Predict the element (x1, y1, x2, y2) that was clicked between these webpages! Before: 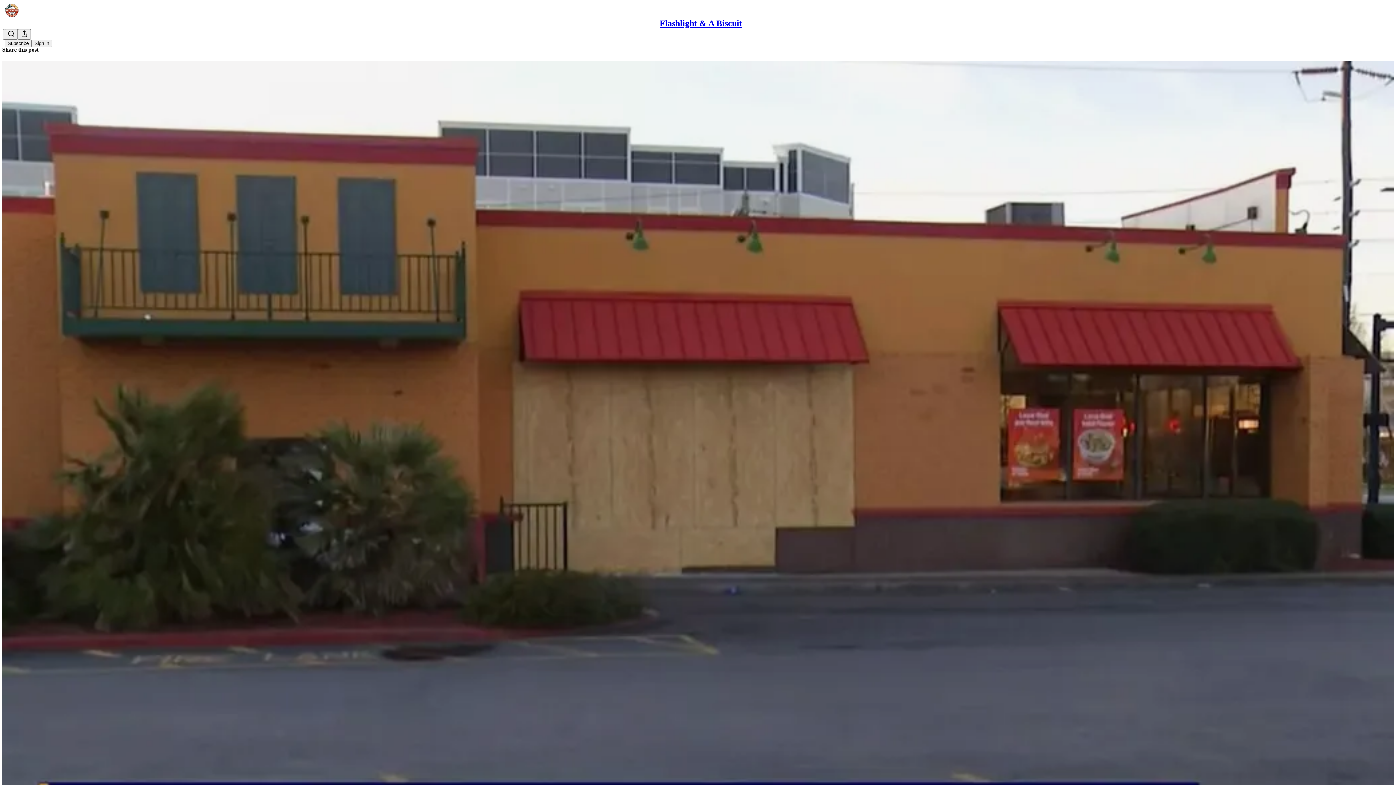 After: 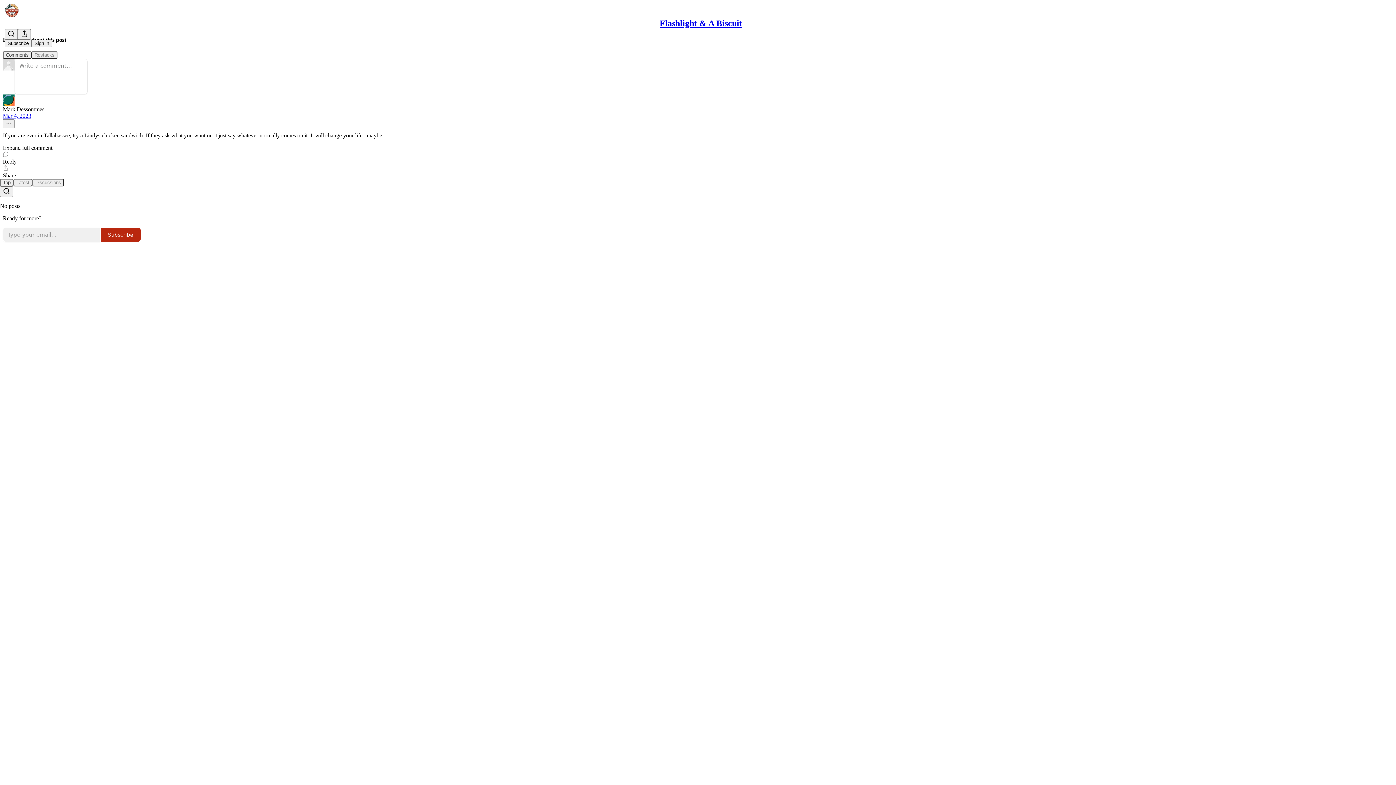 Action: bbox: (2, 60, 1394, 810) label: Flashlight & A Biscuit
When you just gotta have a Popeye's biscuit